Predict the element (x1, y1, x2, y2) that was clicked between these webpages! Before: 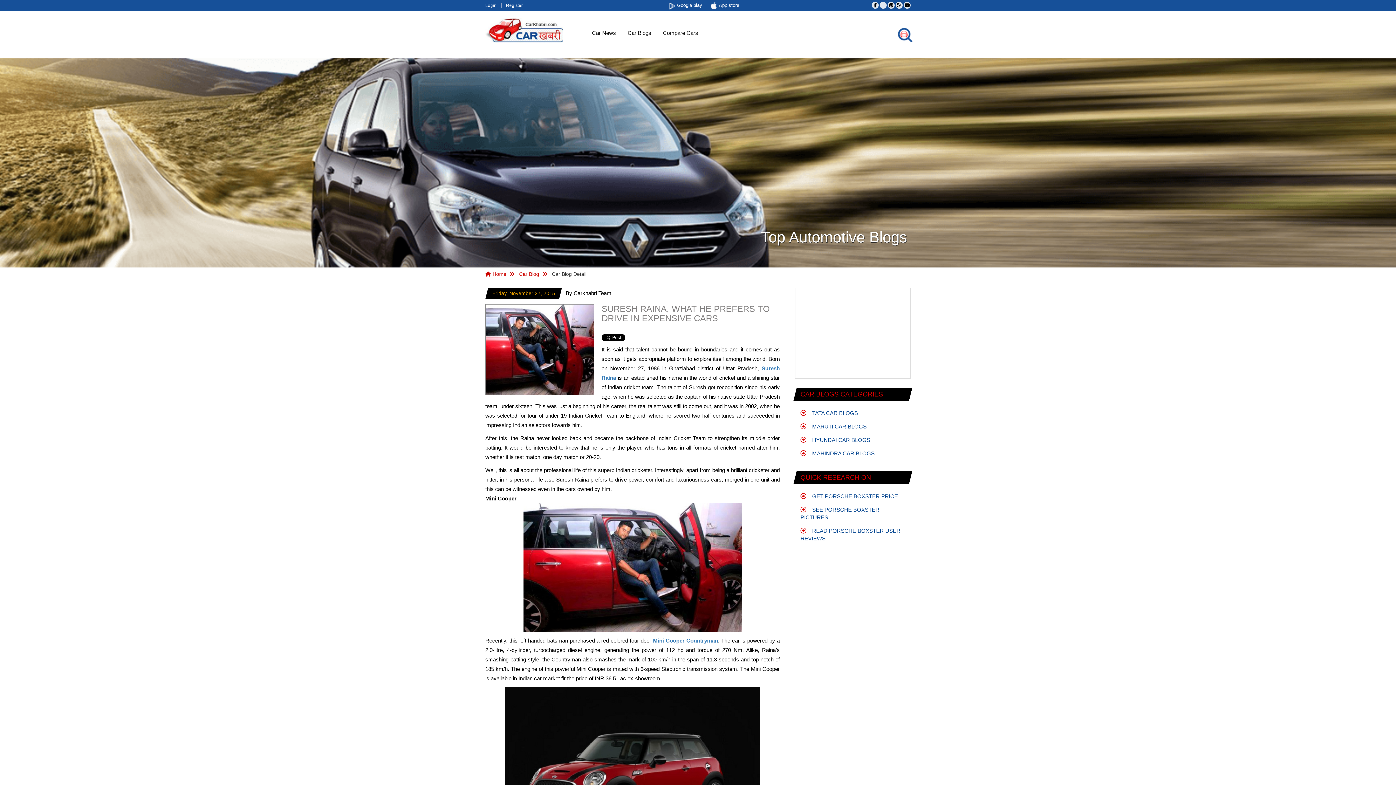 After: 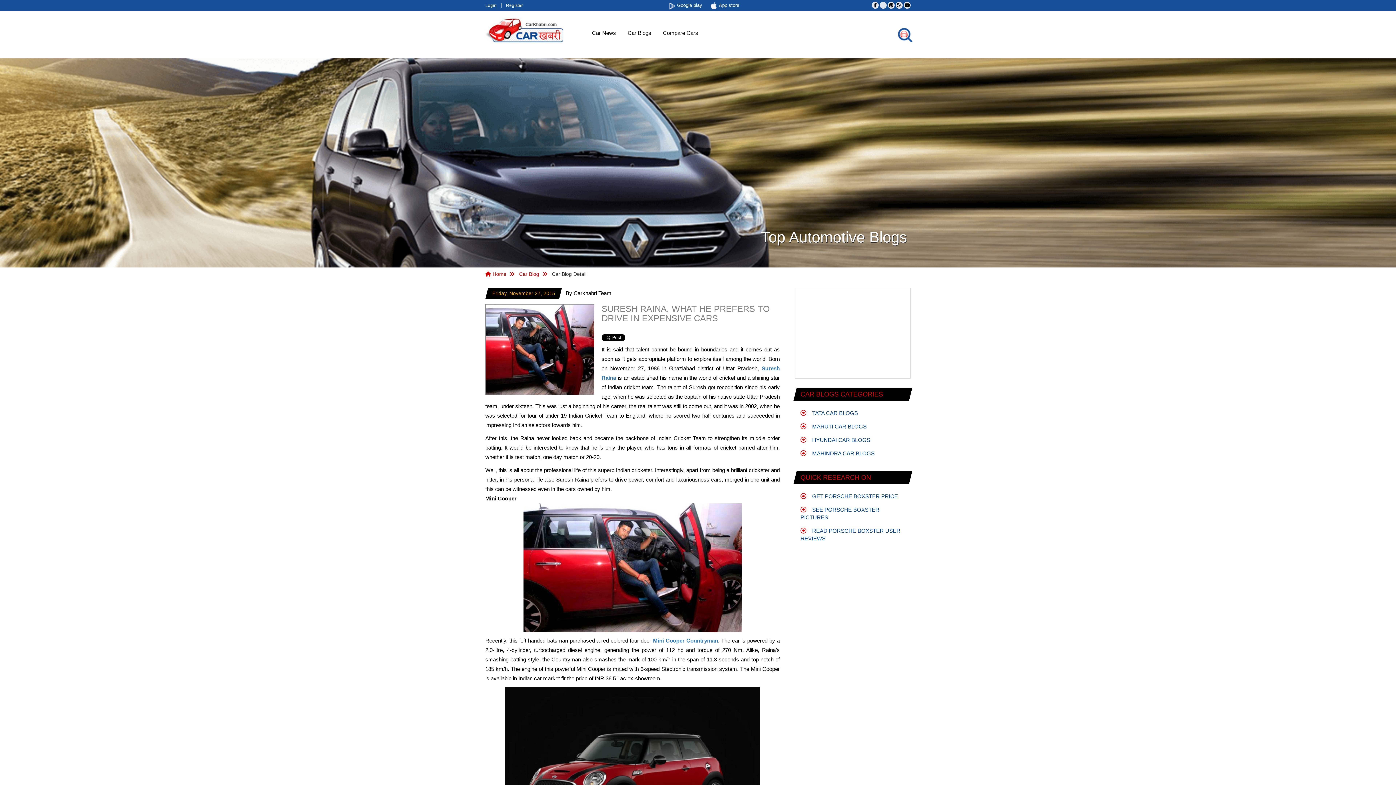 Action: label: Follow us on Twitter bbox: (880, 1, 886, 8)